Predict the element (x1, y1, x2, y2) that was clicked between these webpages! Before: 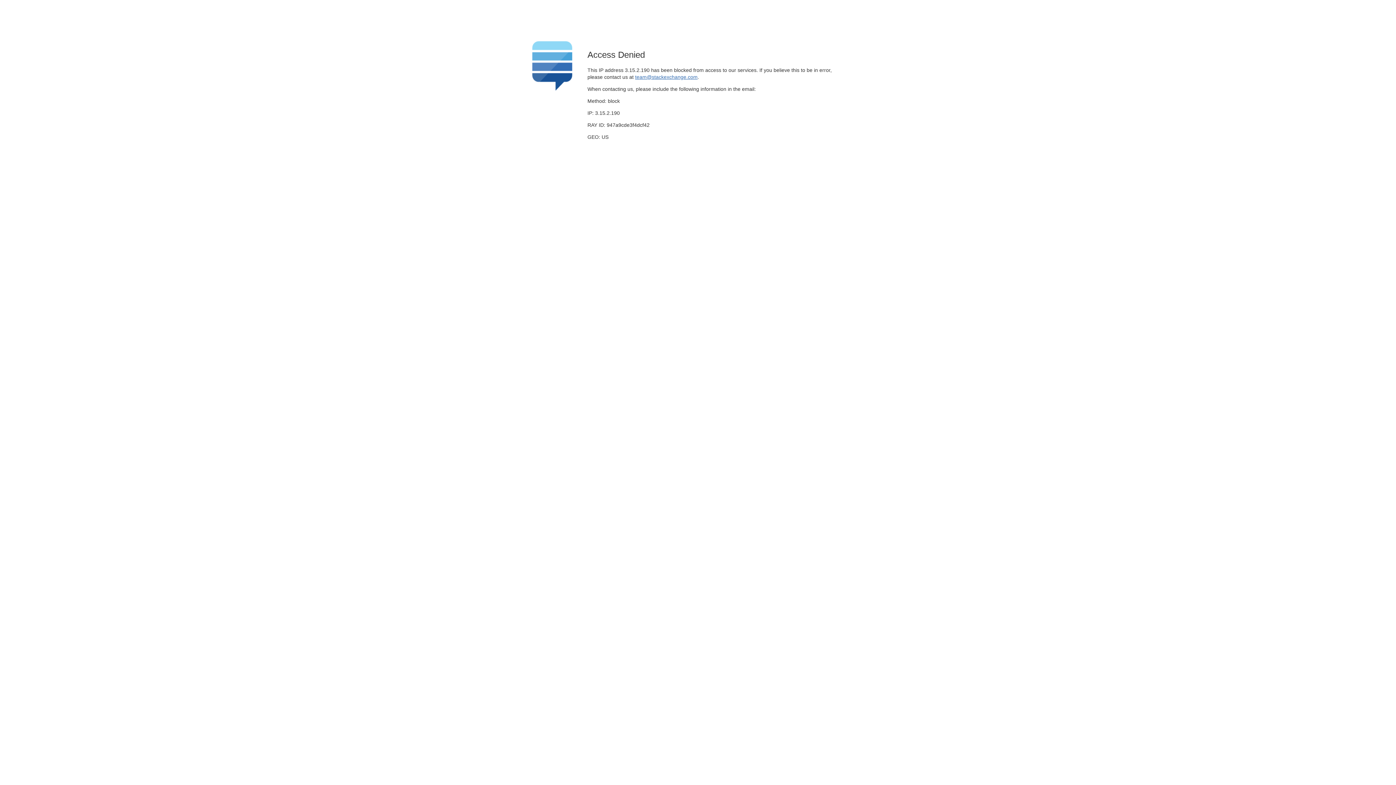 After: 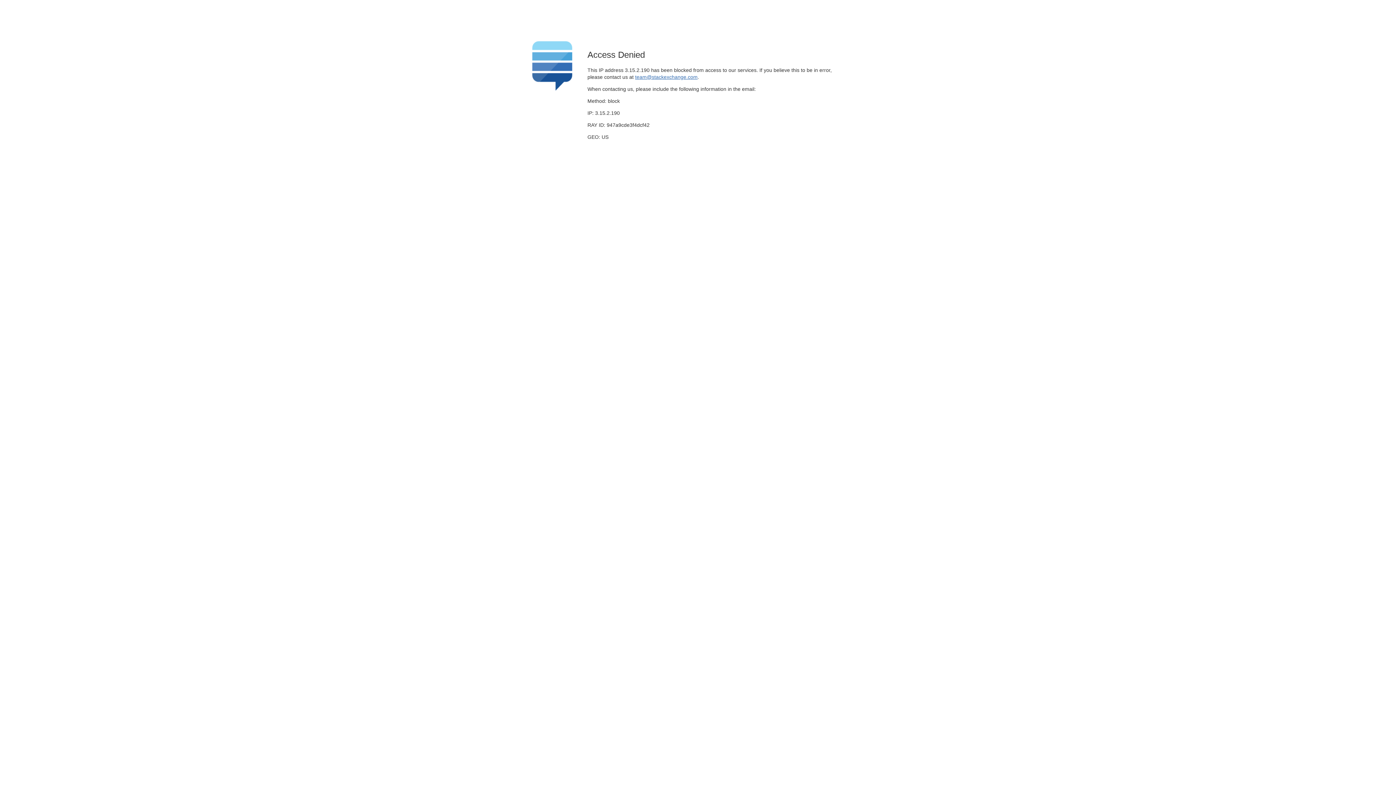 Action: bbox: (635, 74, 697, 79) label: team@stackexchange.com